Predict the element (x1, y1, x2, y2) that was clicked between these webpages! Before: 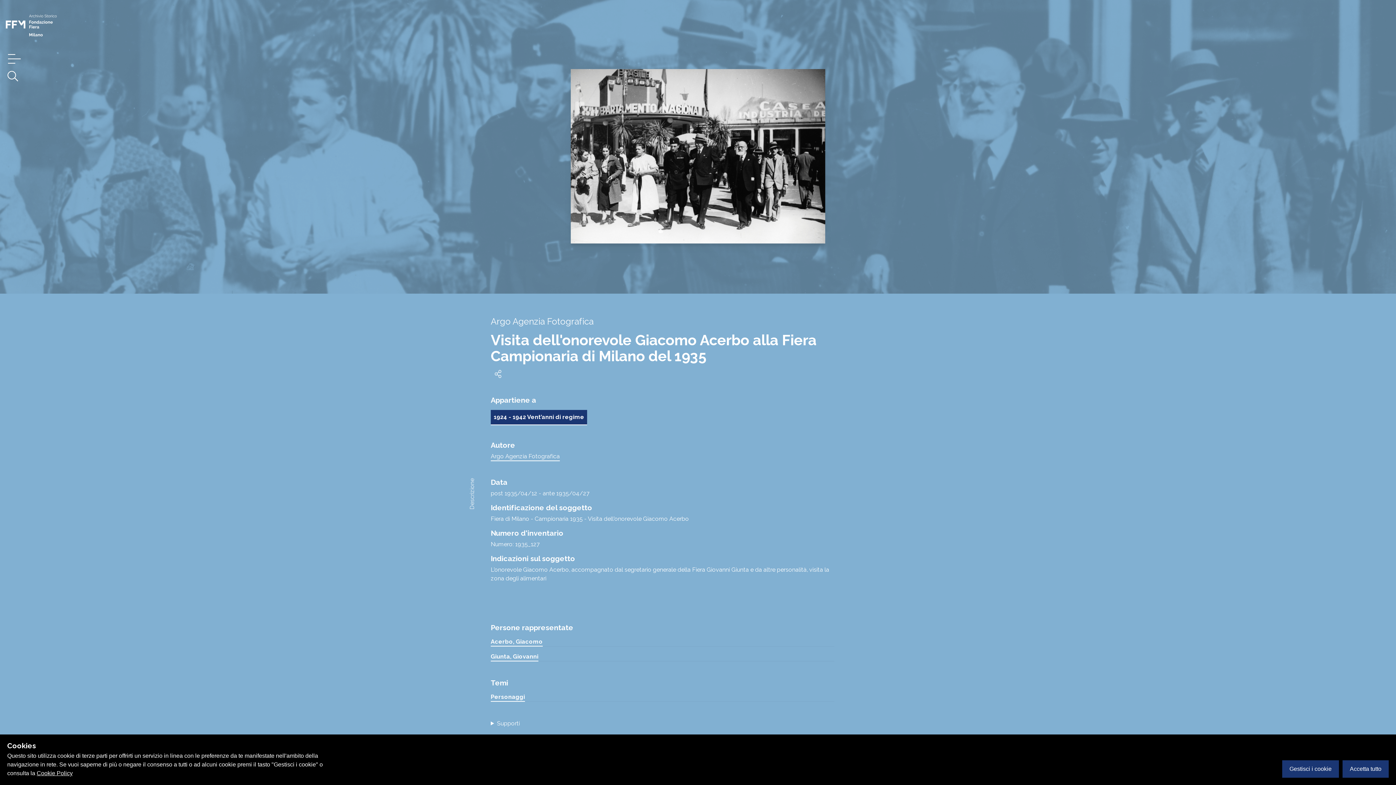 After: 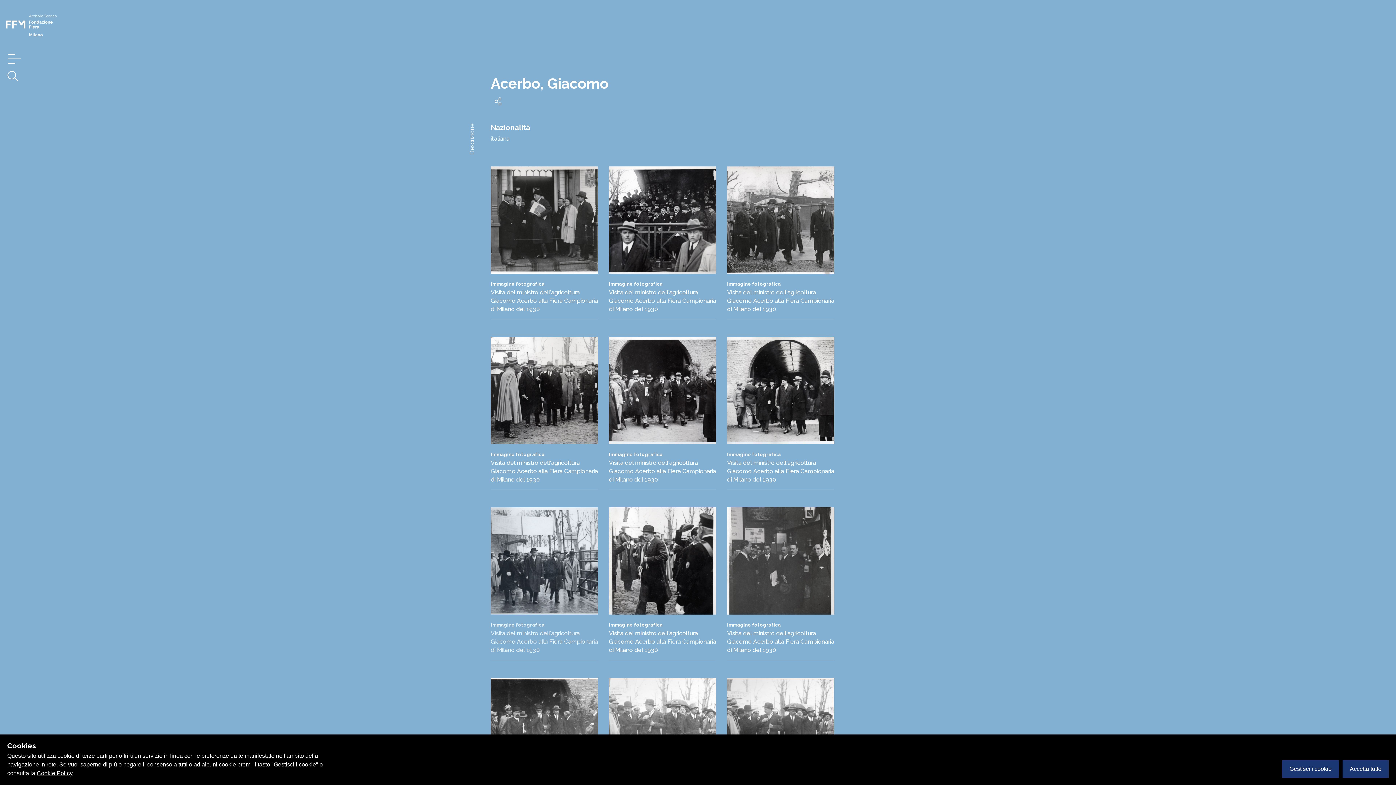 Action: label: Acerbo, Giacomo bbox: (490, 638, 542, 646)